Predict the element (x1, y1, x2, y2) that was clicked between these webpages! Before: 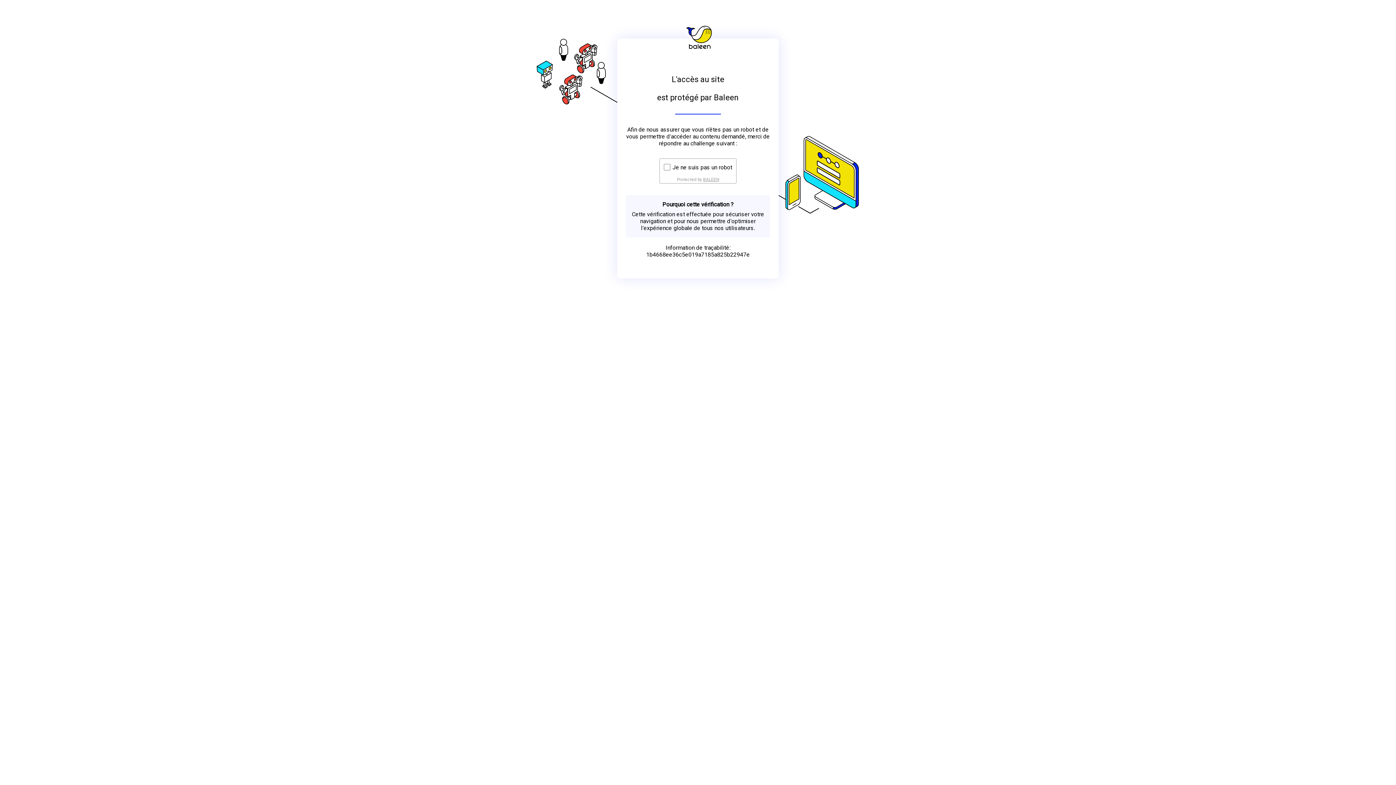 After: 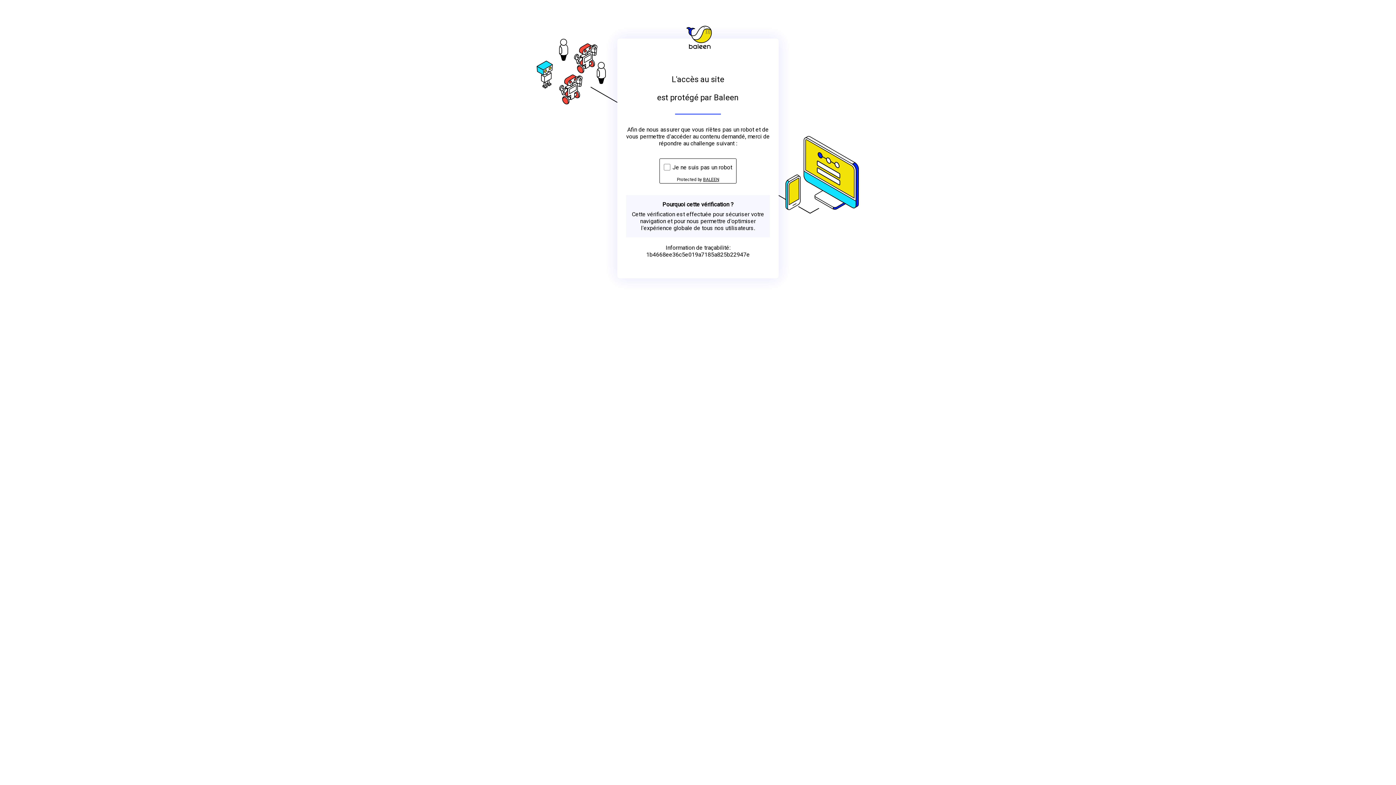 Action: bbox: (703, 176, 719, 182) label: BALEEN